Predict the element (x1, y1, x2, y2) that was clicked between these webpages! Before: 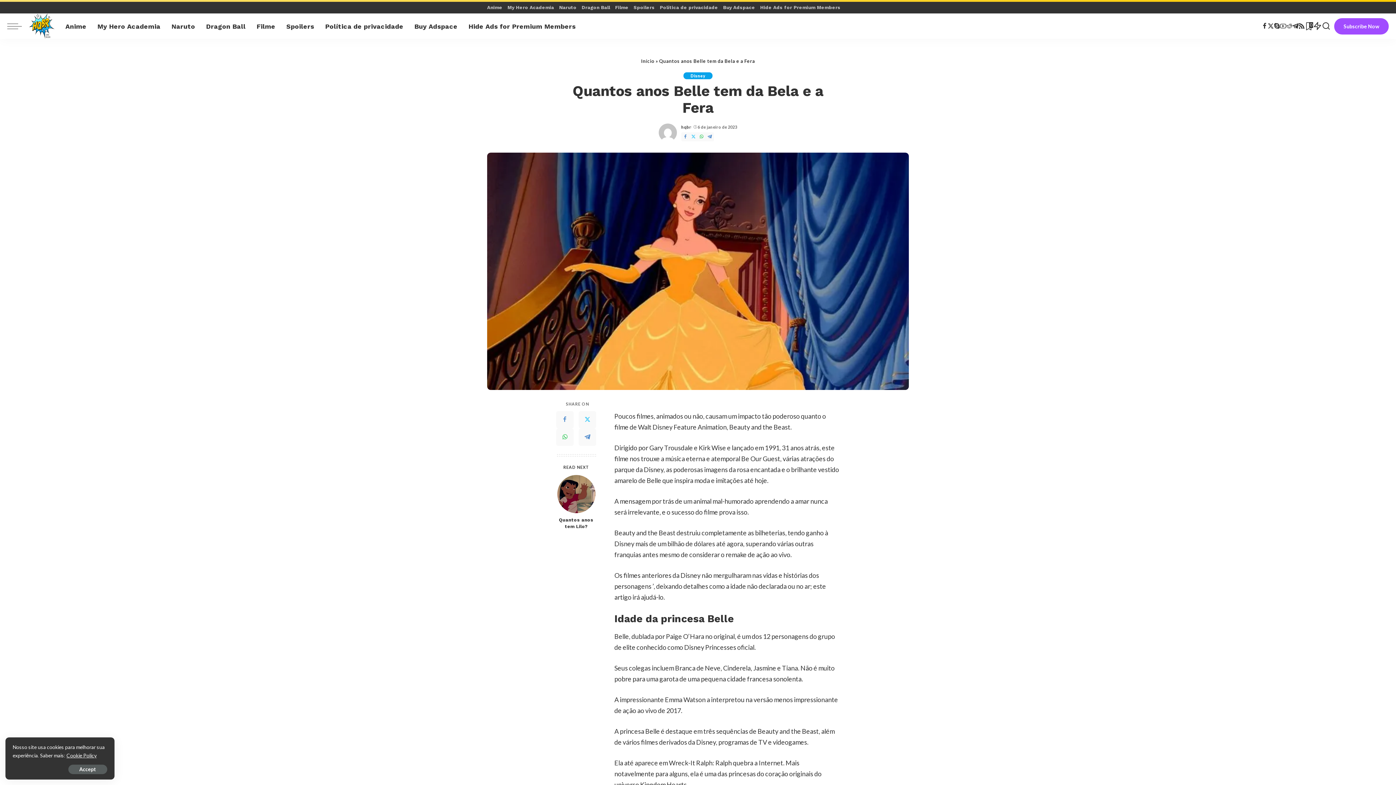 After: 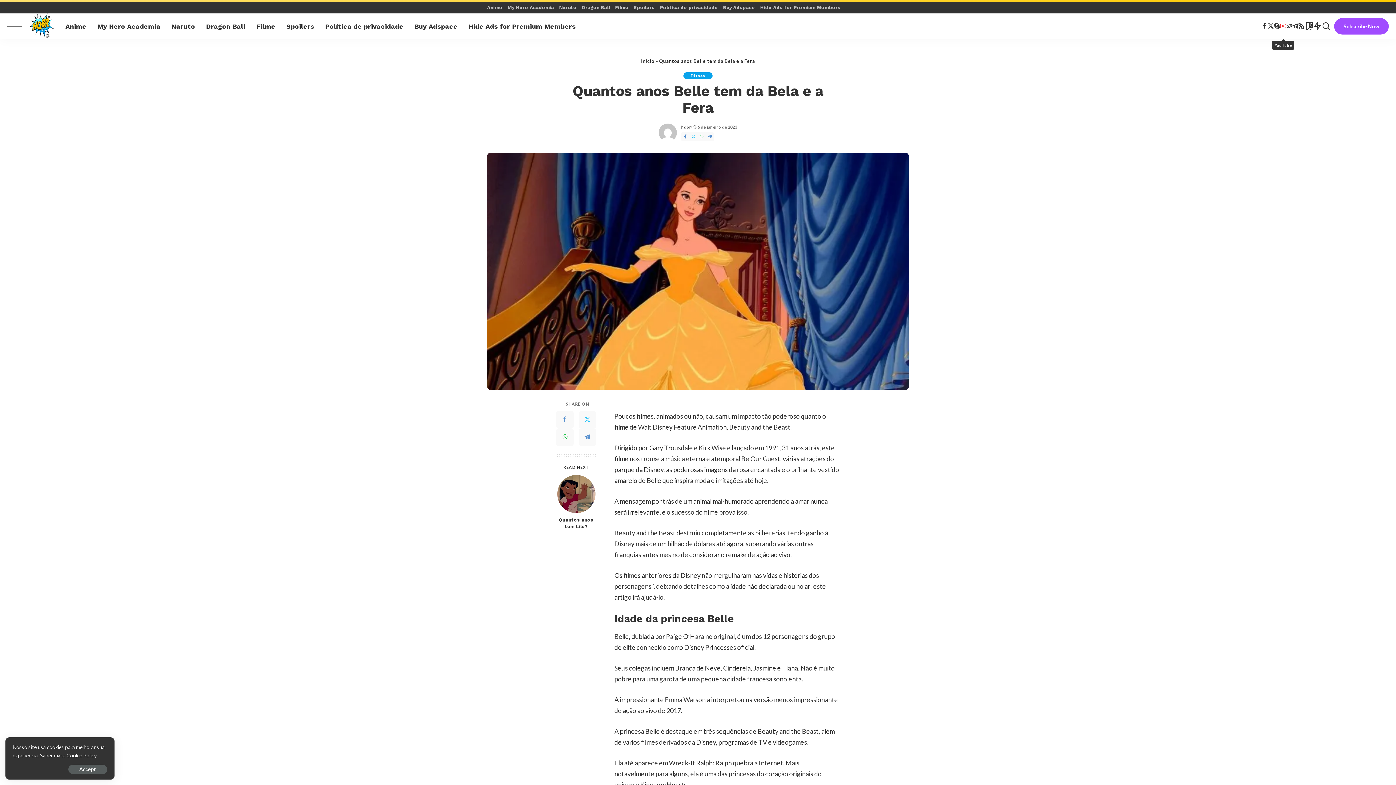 Action: bbox: (1280, 13, 1286, 38) label: YouTube